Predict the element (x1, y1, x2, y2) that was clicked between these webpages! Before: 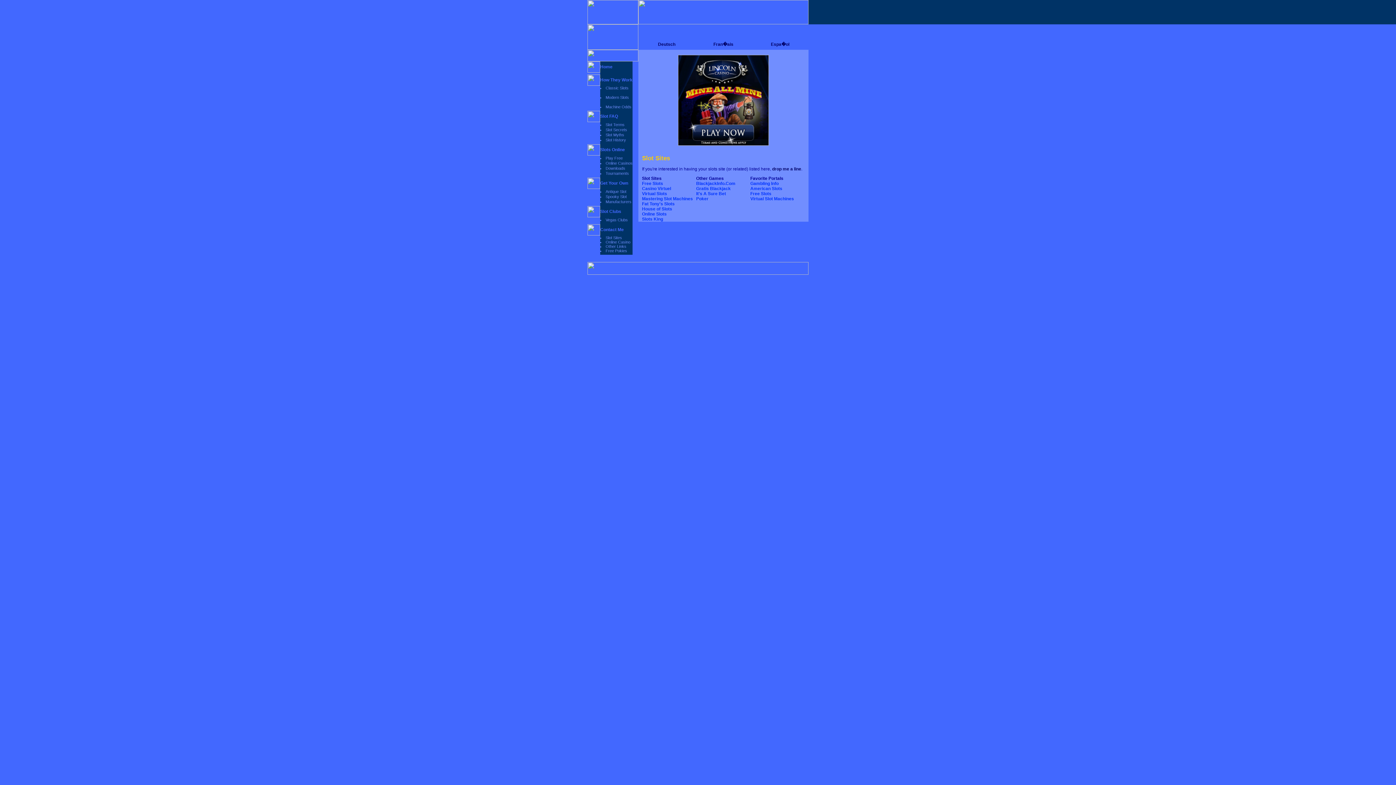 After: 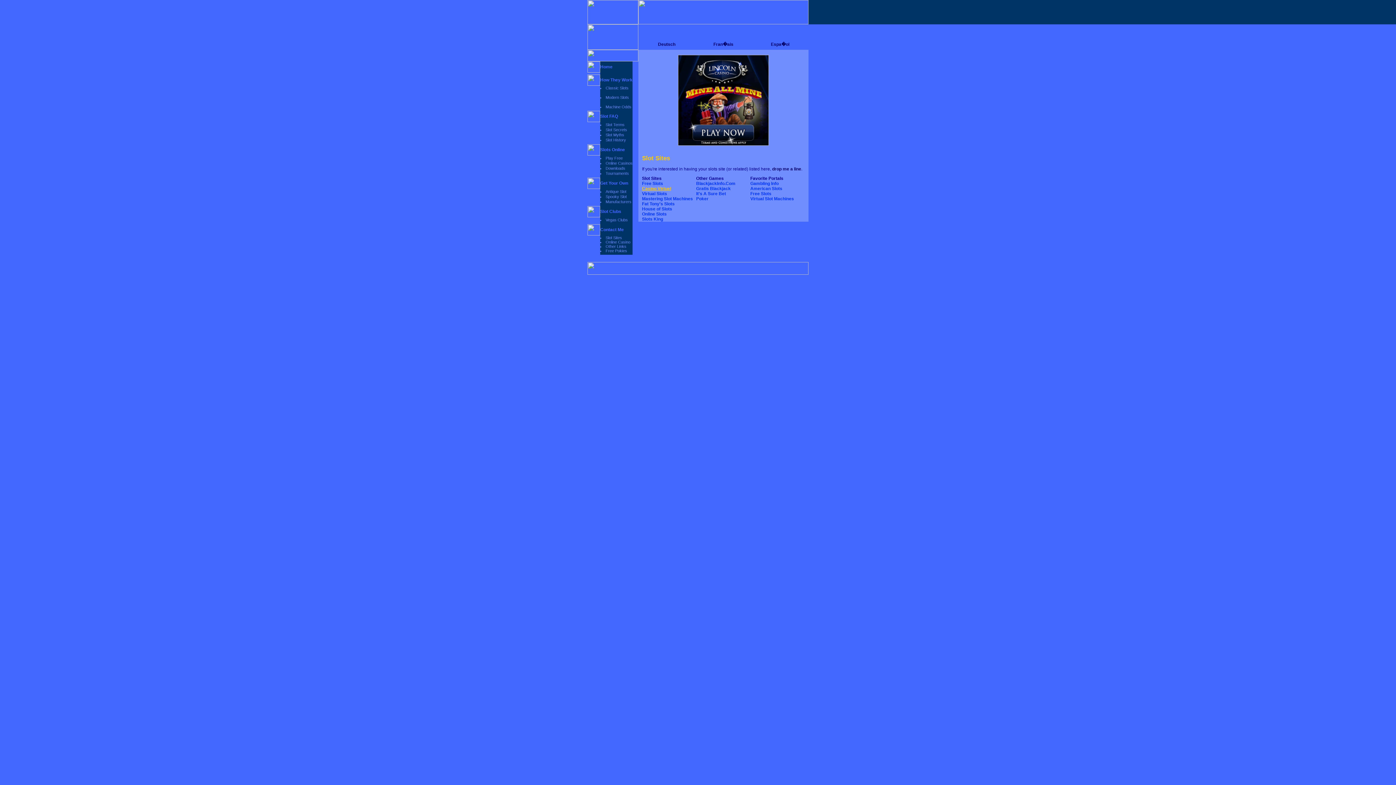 Action: bbox: (642, 186, 671, 191) label: Casino Virtuel